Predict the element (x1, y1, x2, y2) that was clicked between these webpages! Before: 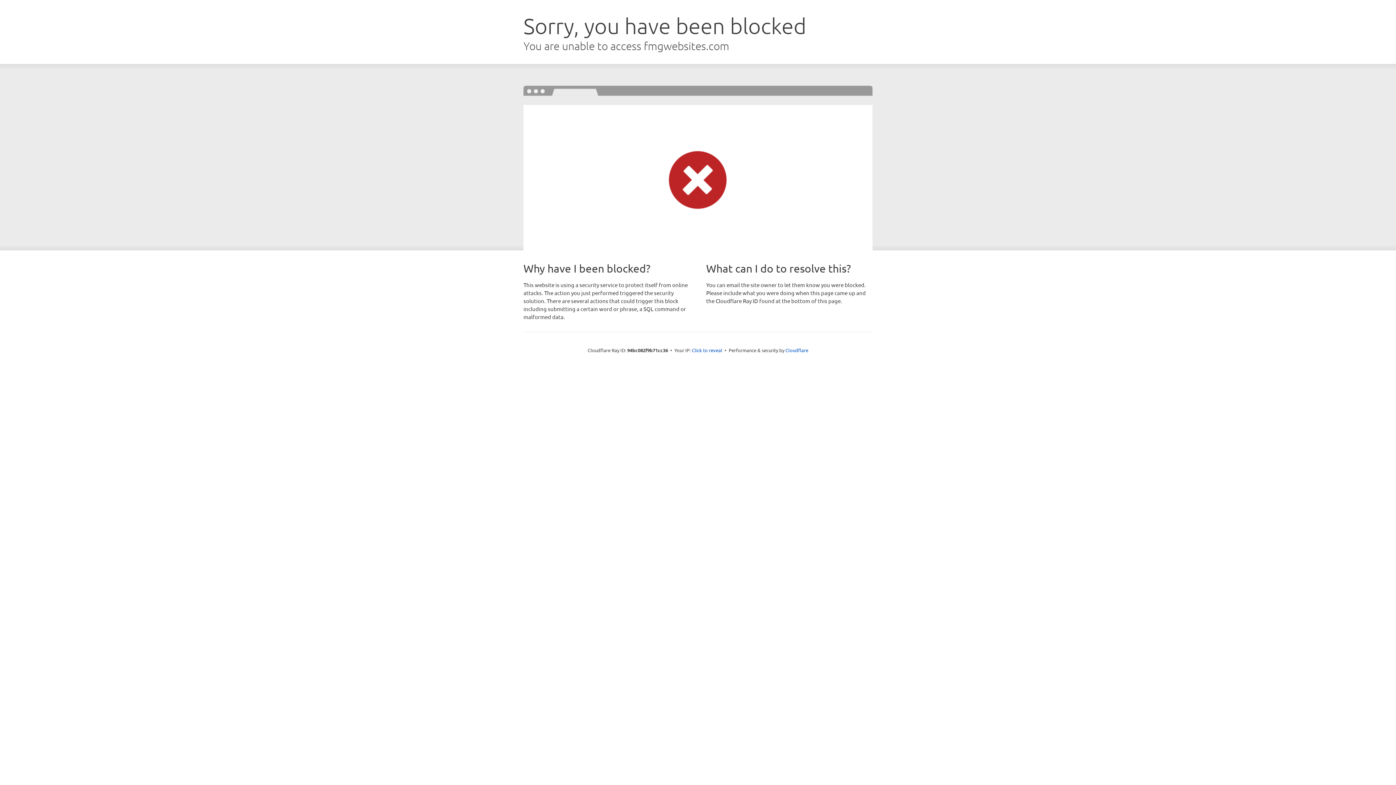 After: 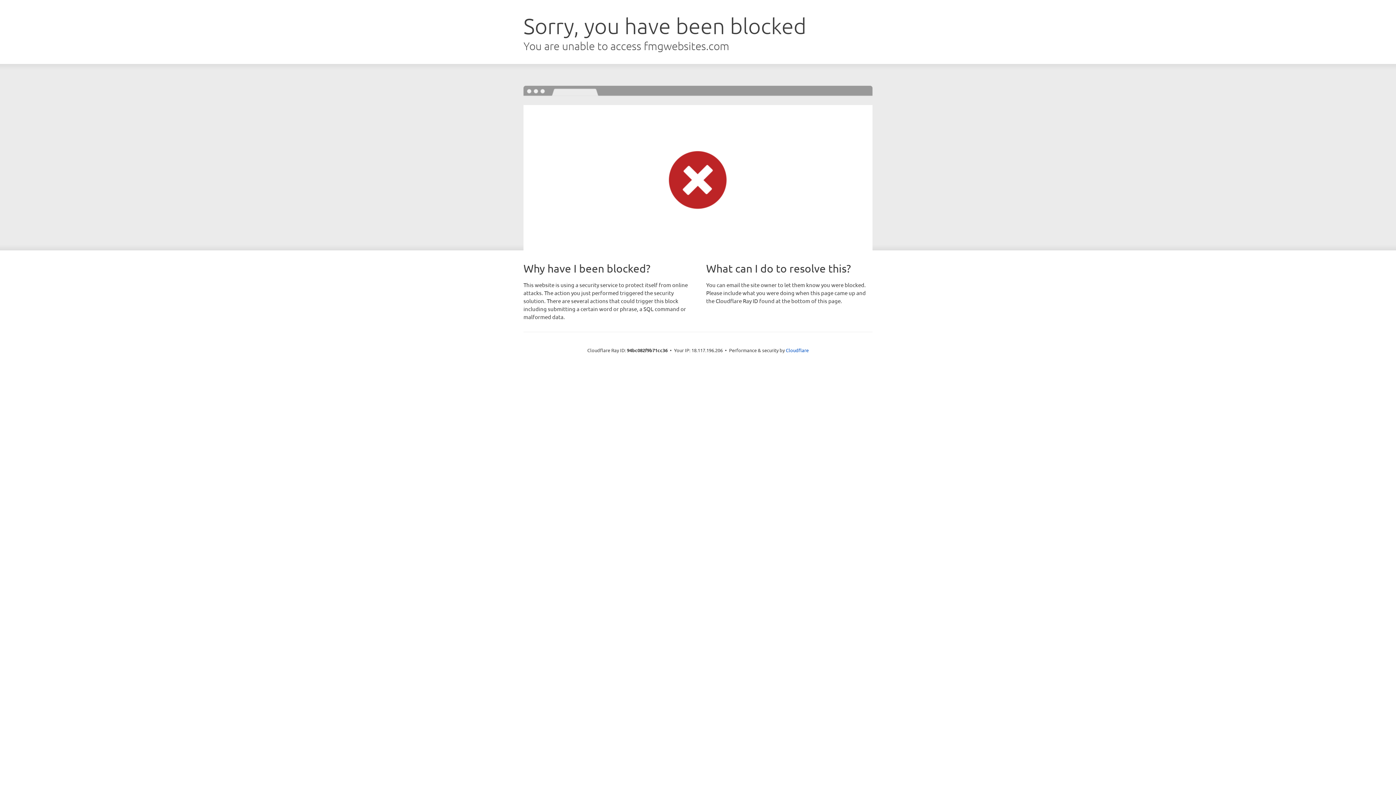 Action: label: Click to reveal bbox: (692, 346, 722, 353)